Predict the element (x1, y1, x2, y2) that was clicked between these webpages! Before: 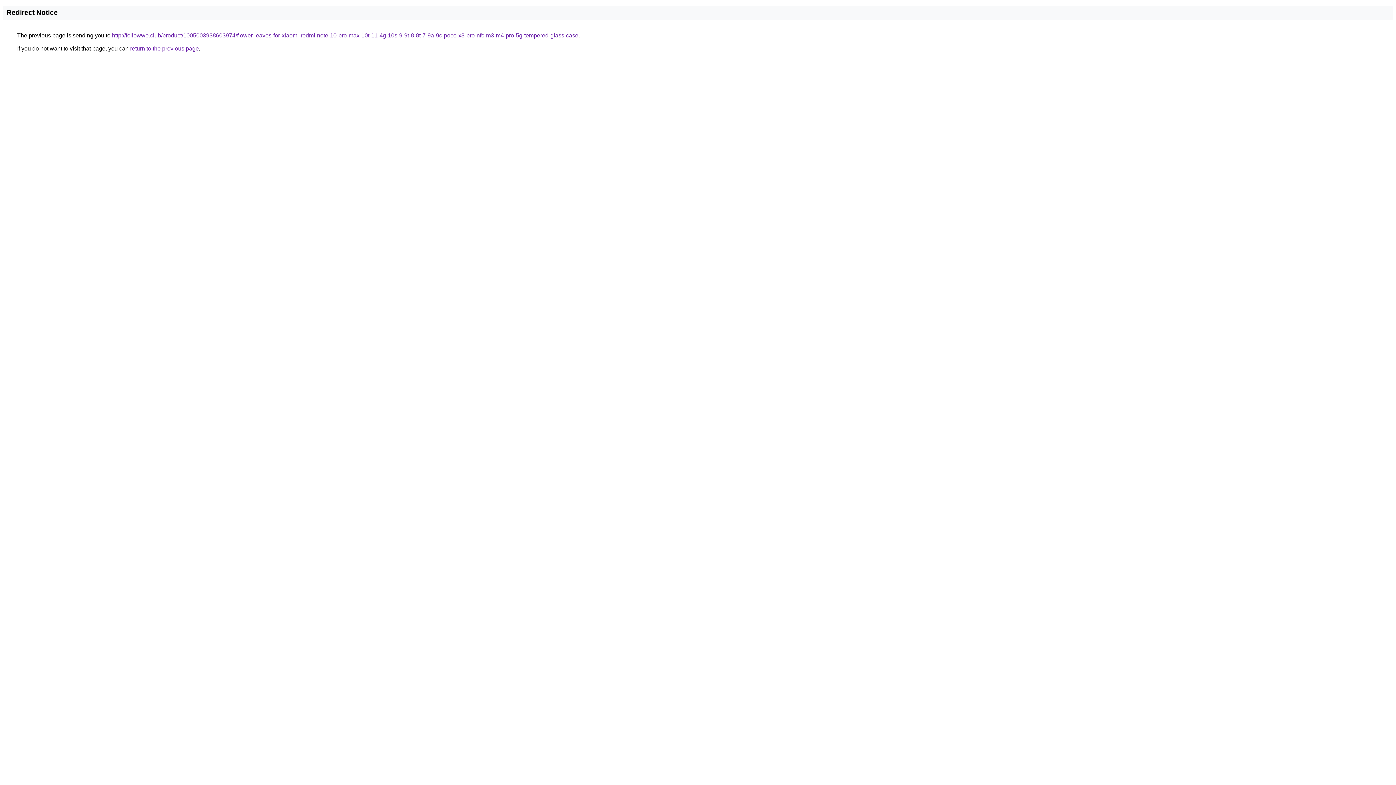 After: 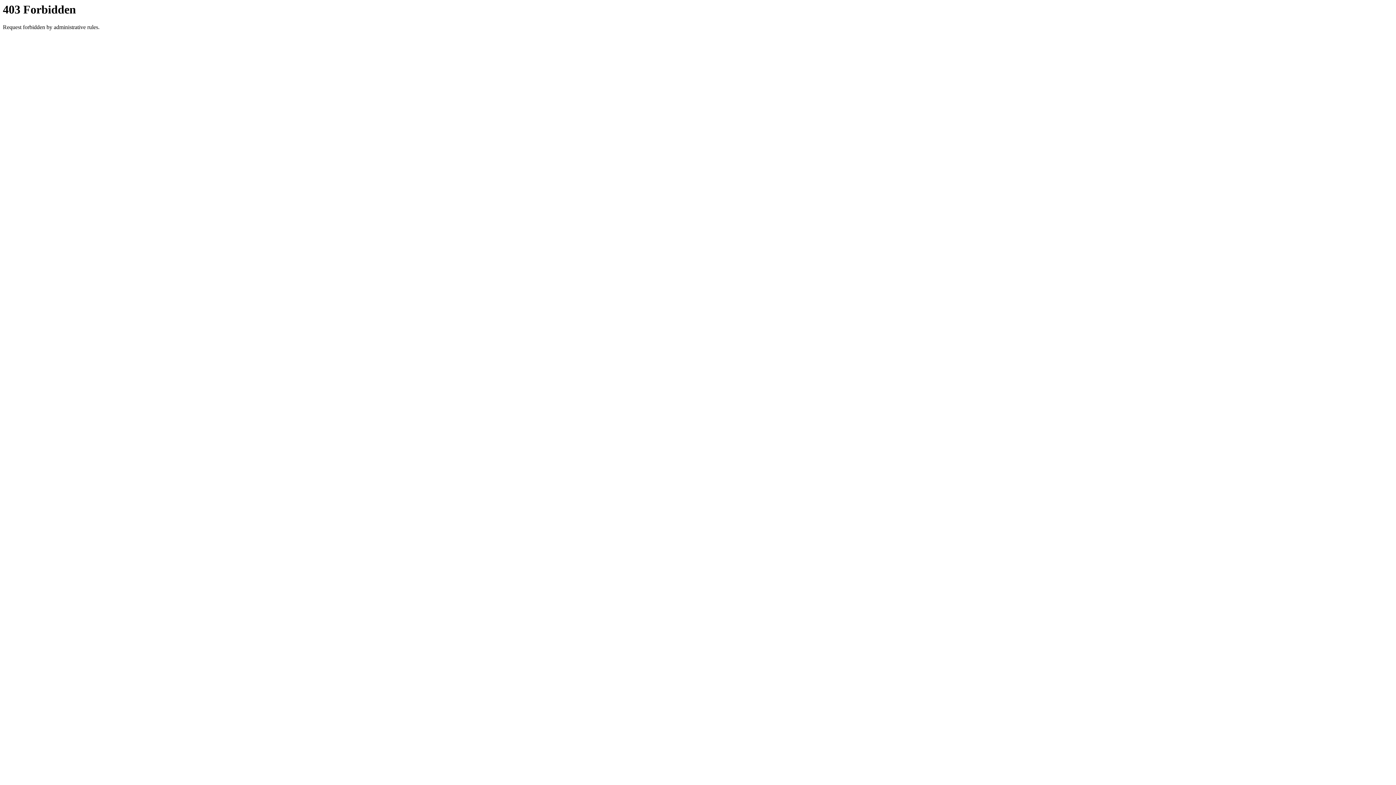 Action: label: http://followwe.club/product/1005003938603974/flower-leaves-for-xiaomi-redmi-note-10-pro-max-10t-11-4g-10s-9-9t-8-8t-7-9a-9c-poco-x3-pro-nfc-m3-m4-pro-5g-tempered-glass-case bbox: (112, 32, 578, 38)